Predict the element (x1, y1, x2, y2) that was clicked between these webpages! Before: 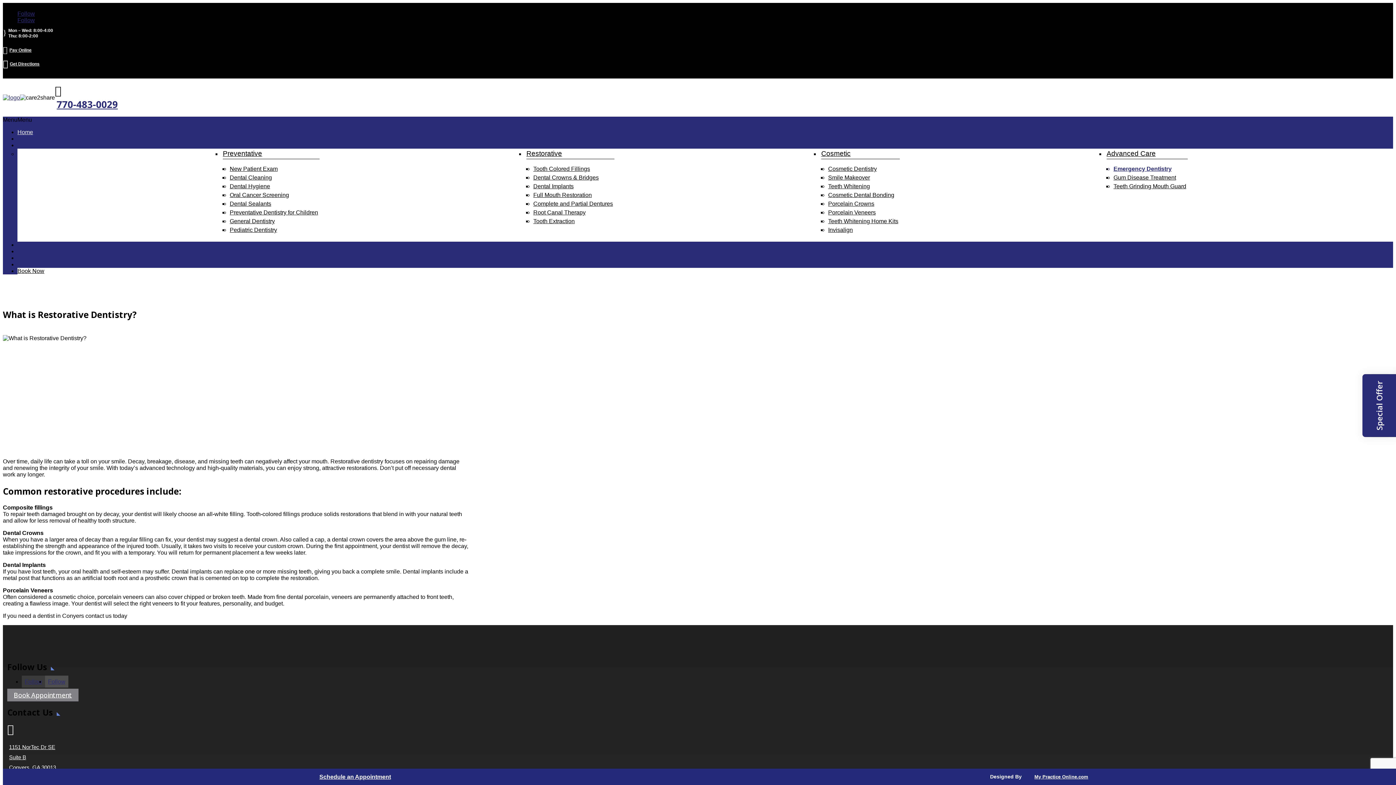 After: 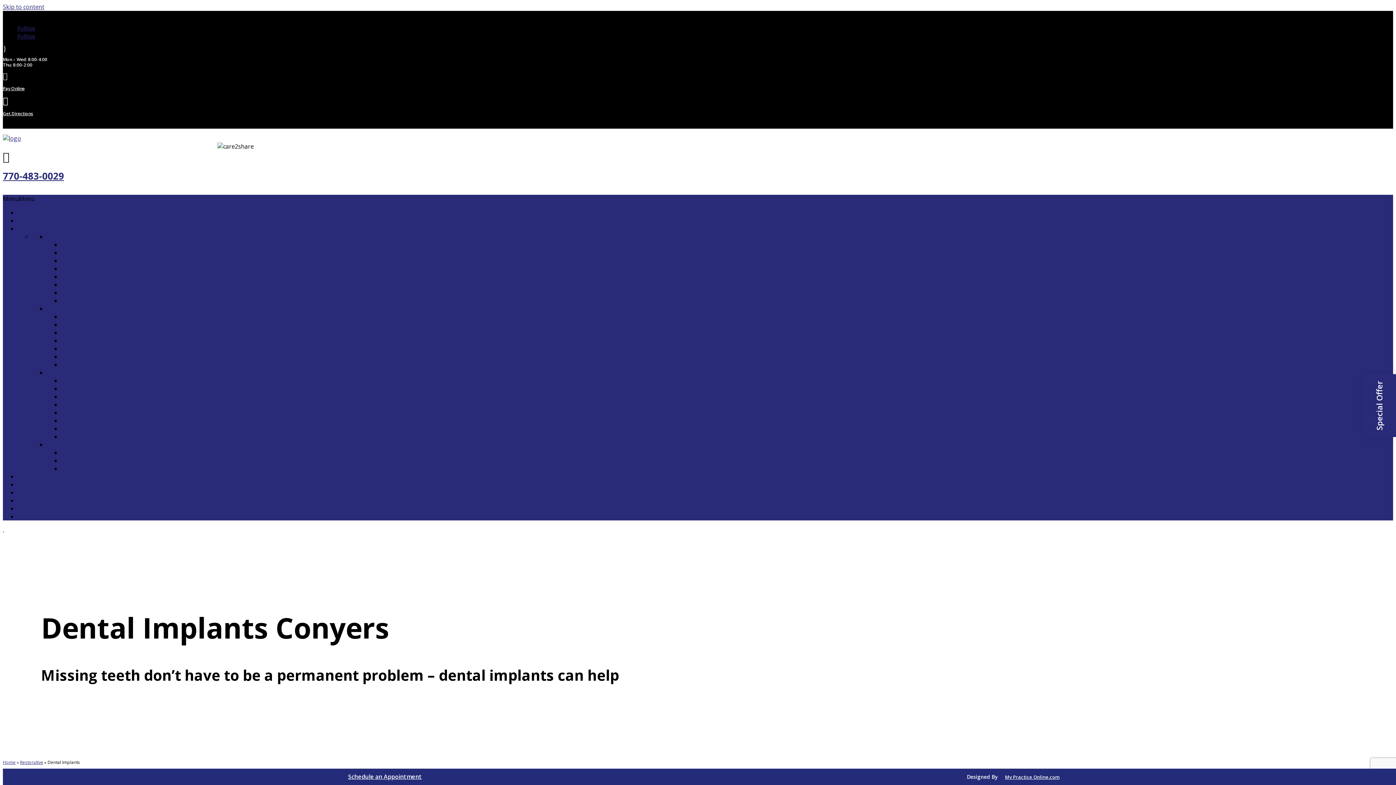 Action: bbox: (533, 182, 613, 190) label: Dental Implants